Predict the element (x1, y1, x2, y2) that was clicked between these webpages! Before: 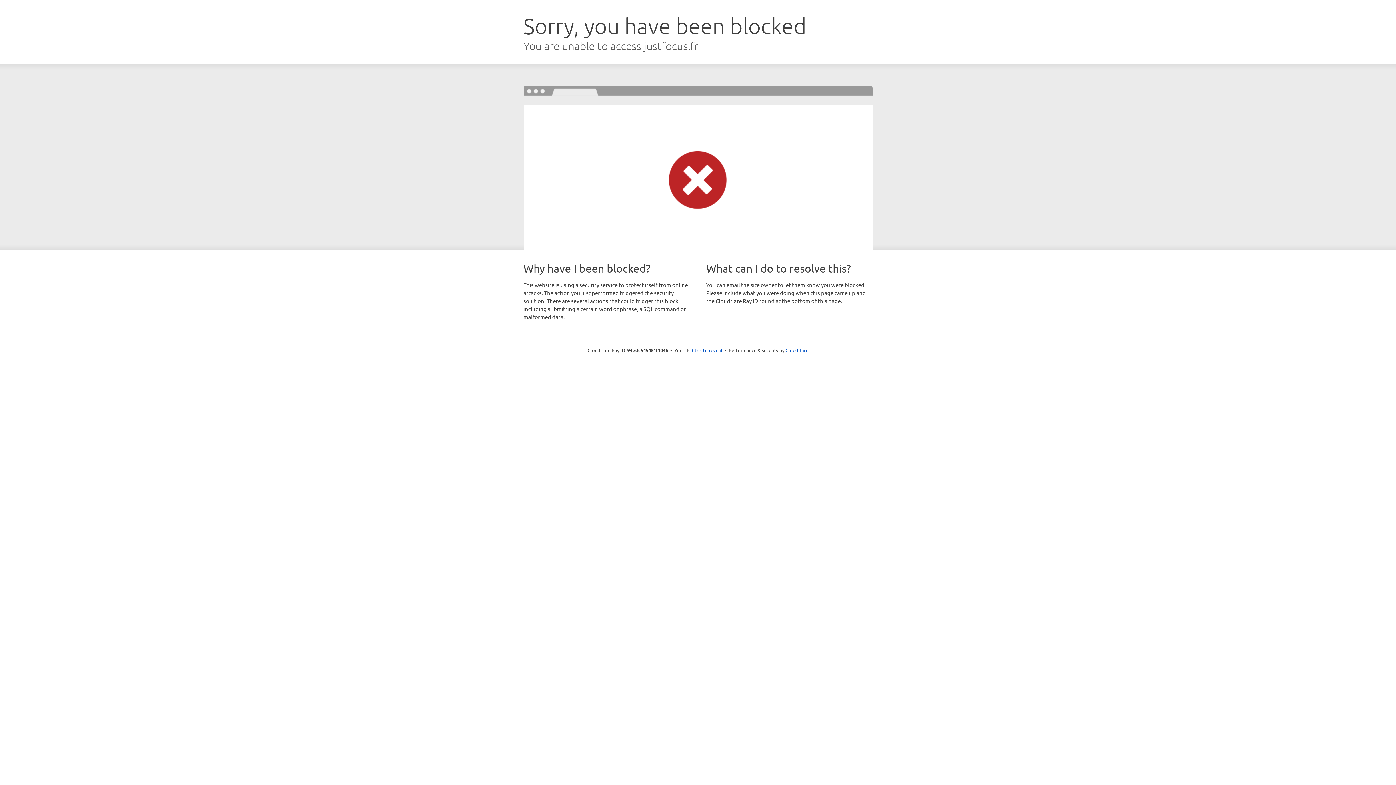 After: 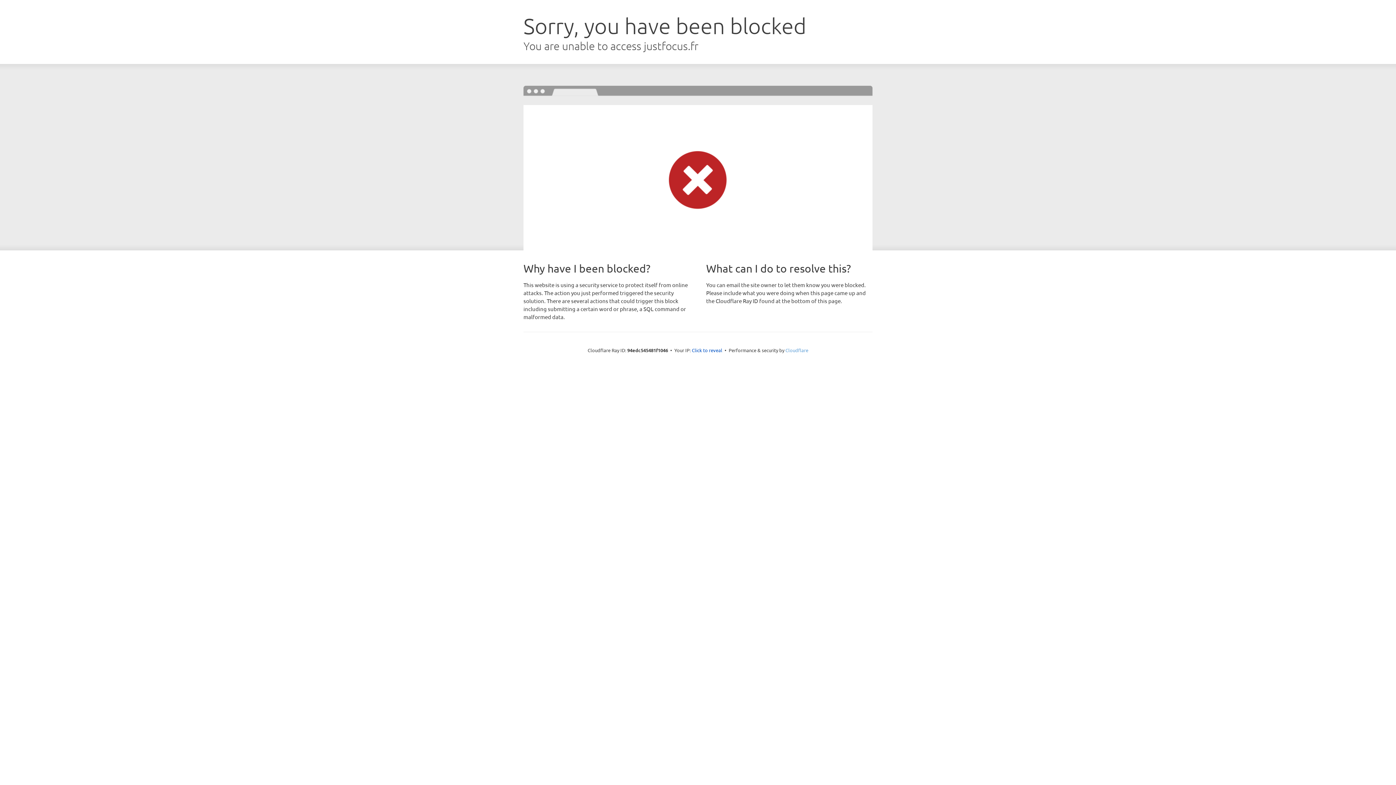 Action: bbox: (785, 347, 808, 353) label: Cloudflare